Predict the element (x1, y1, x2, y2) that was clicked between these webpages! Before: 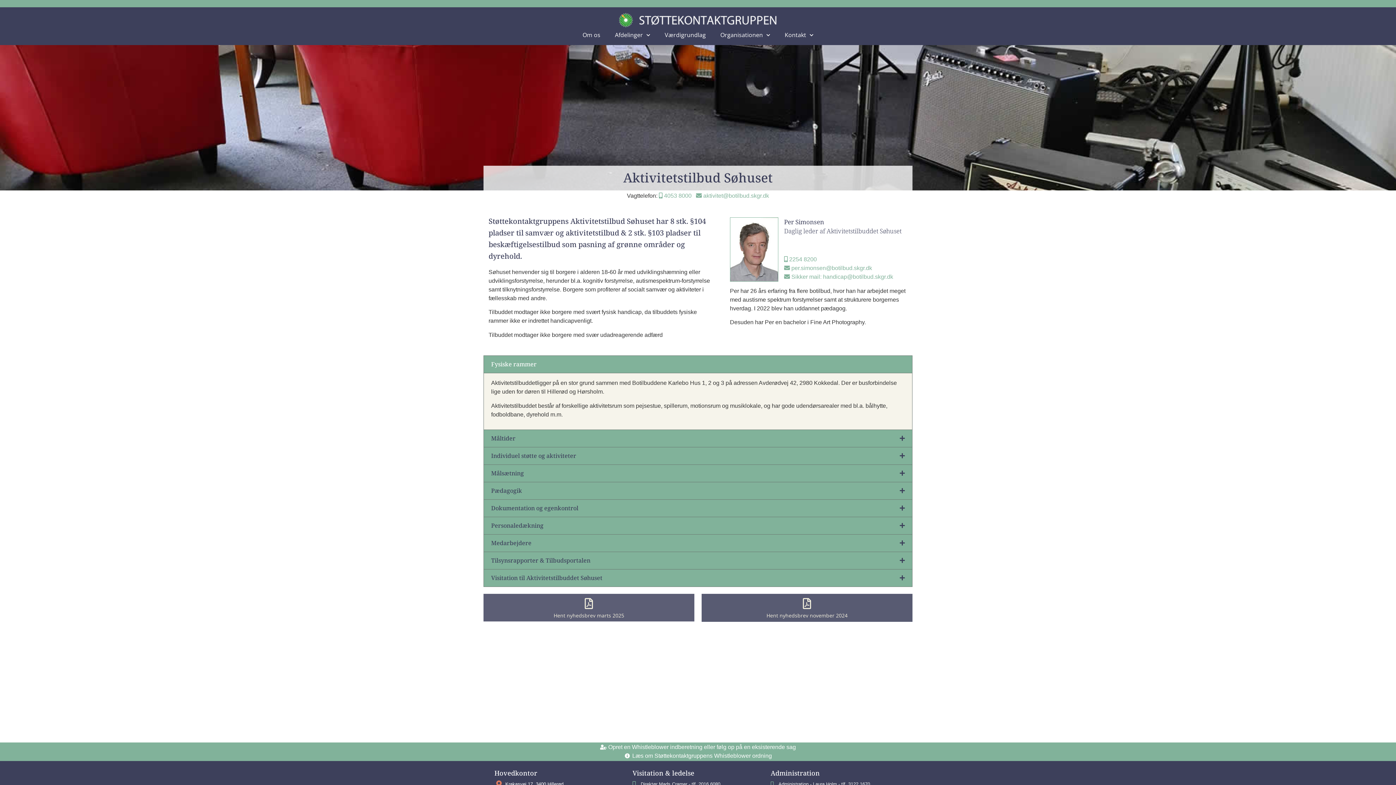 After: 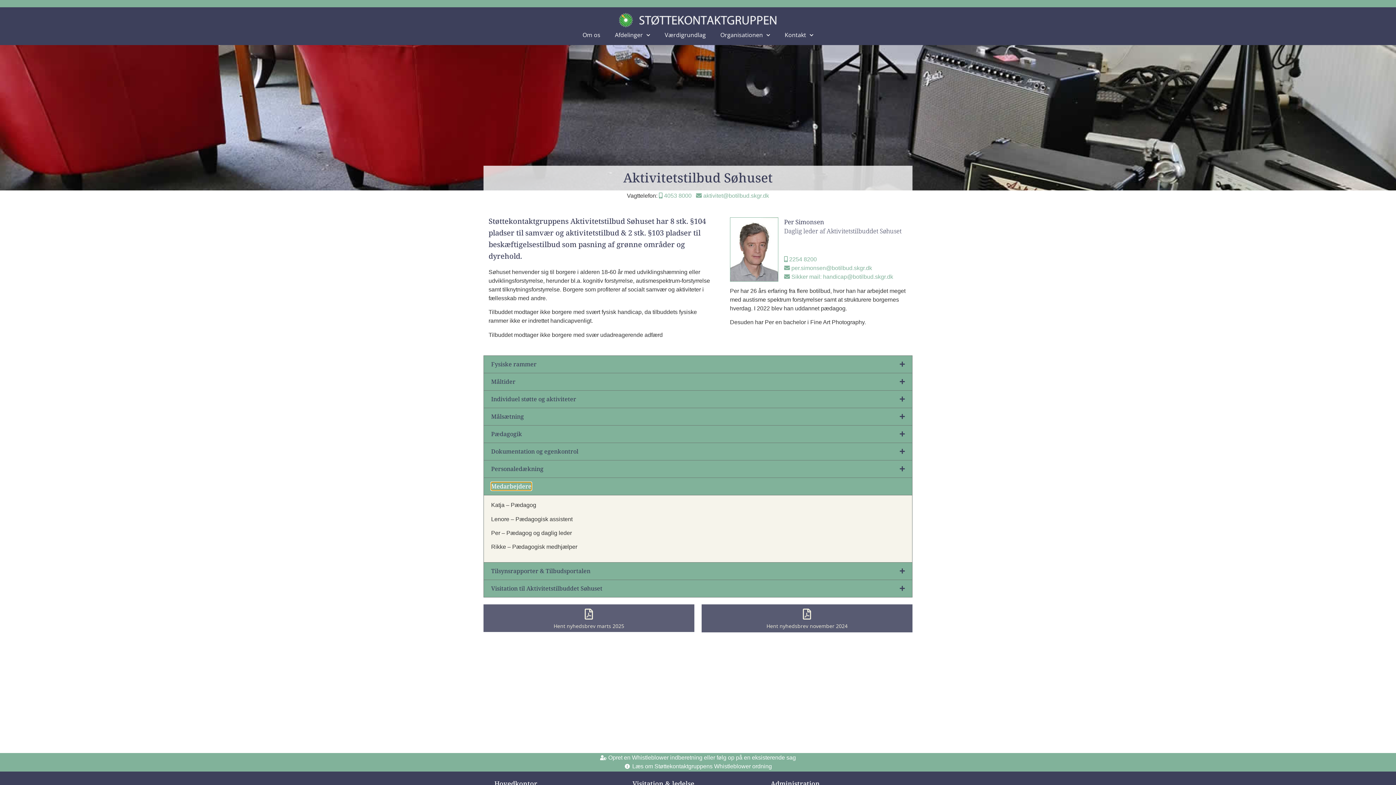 Action: label: Medarbejdere bbox: (491, 539, 531, 547)